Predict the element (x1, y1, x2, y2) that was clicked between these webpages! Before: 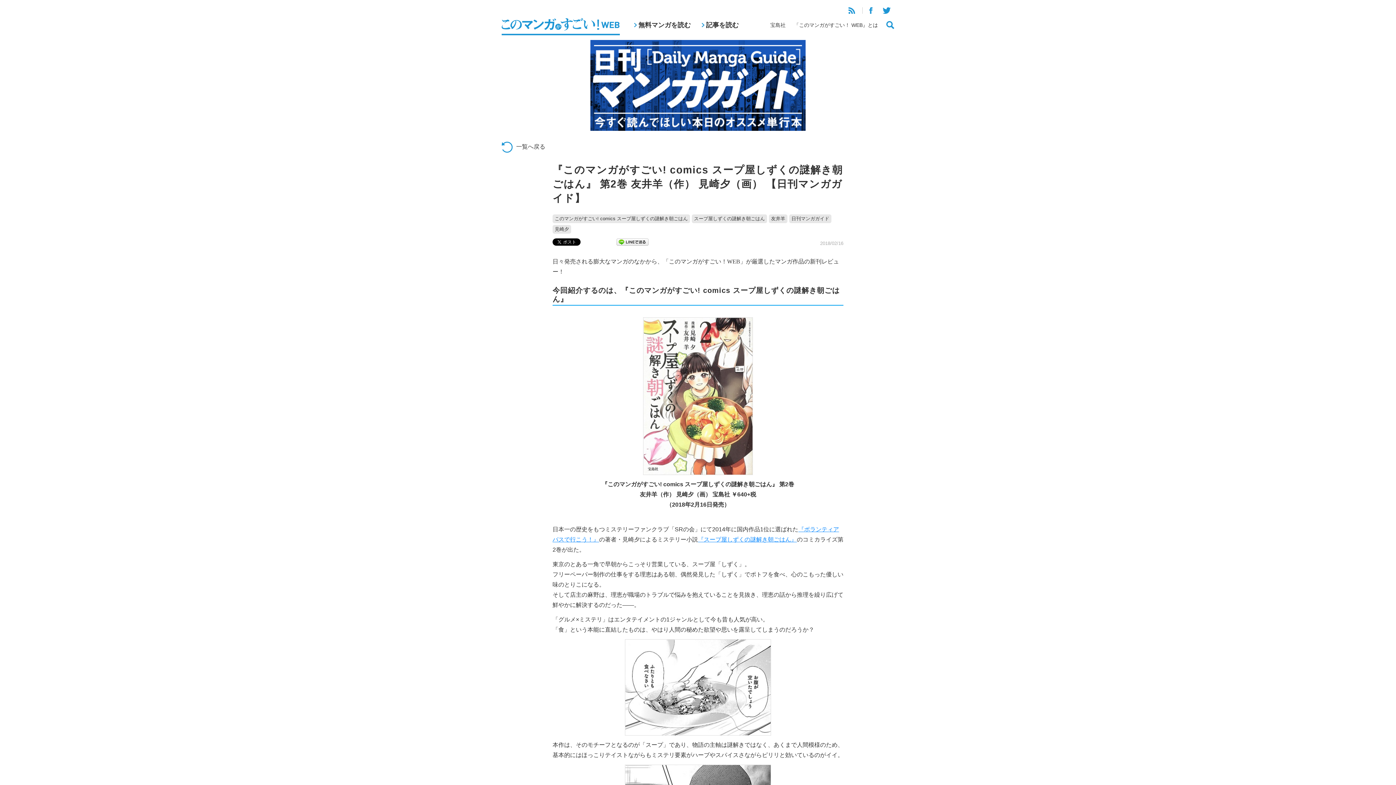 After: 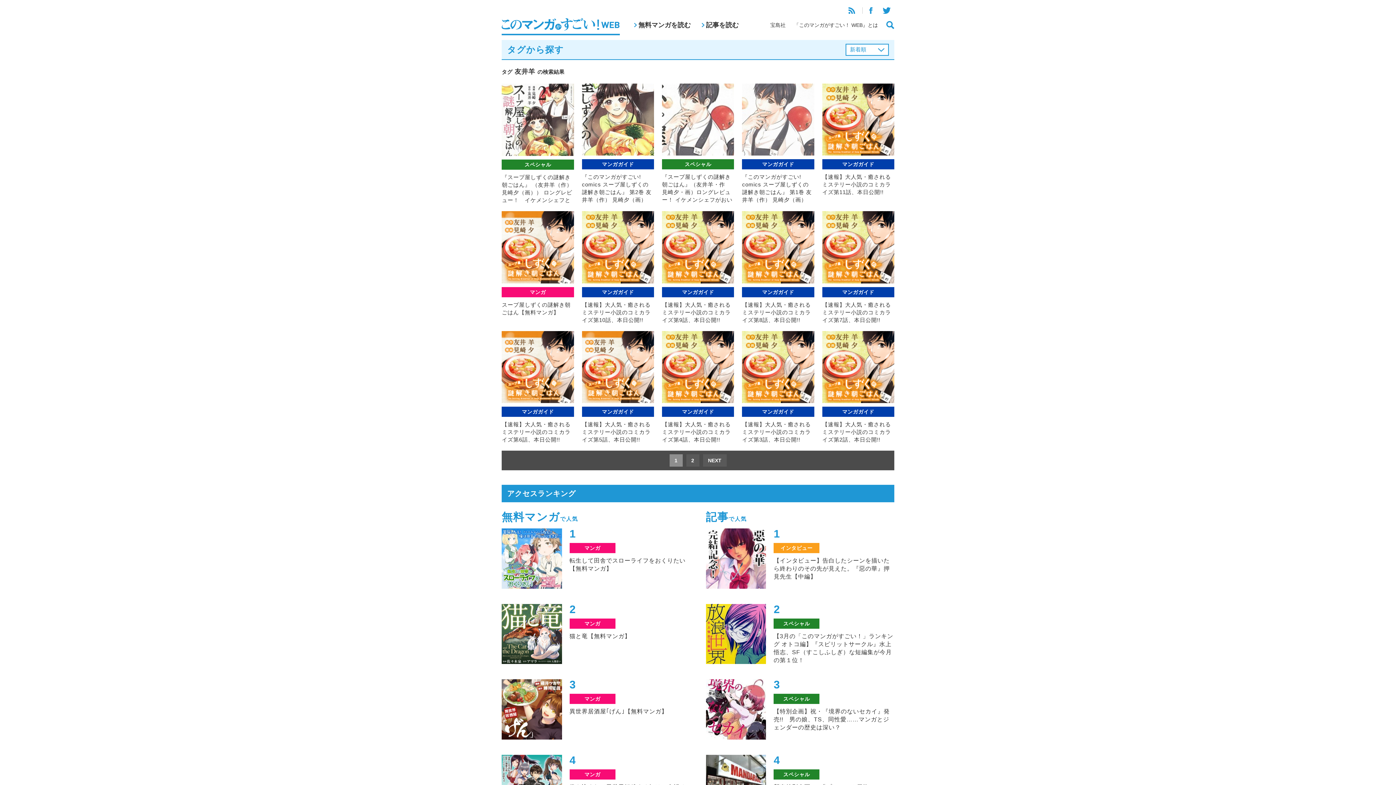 Action: label: 友井羊 bbox: (769, 214, 787, 223)